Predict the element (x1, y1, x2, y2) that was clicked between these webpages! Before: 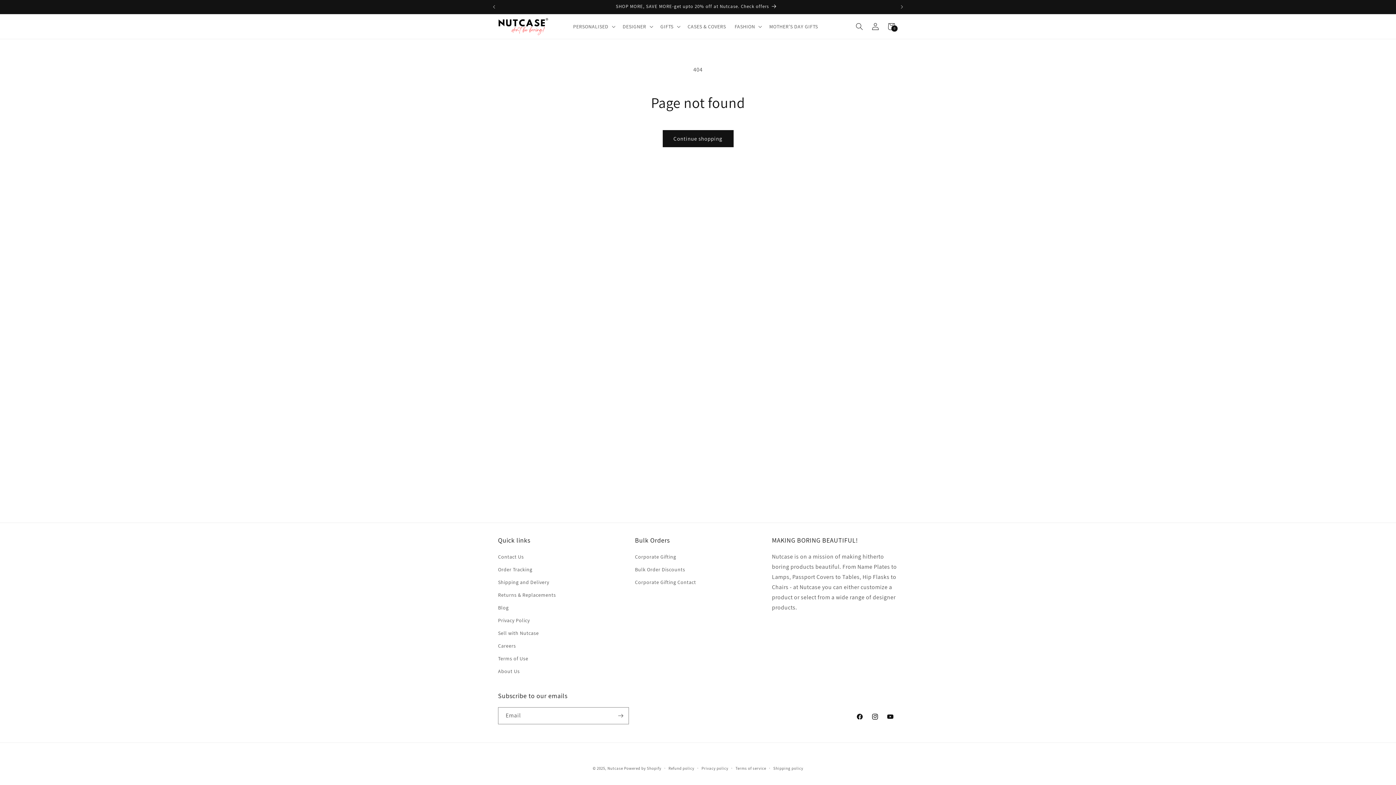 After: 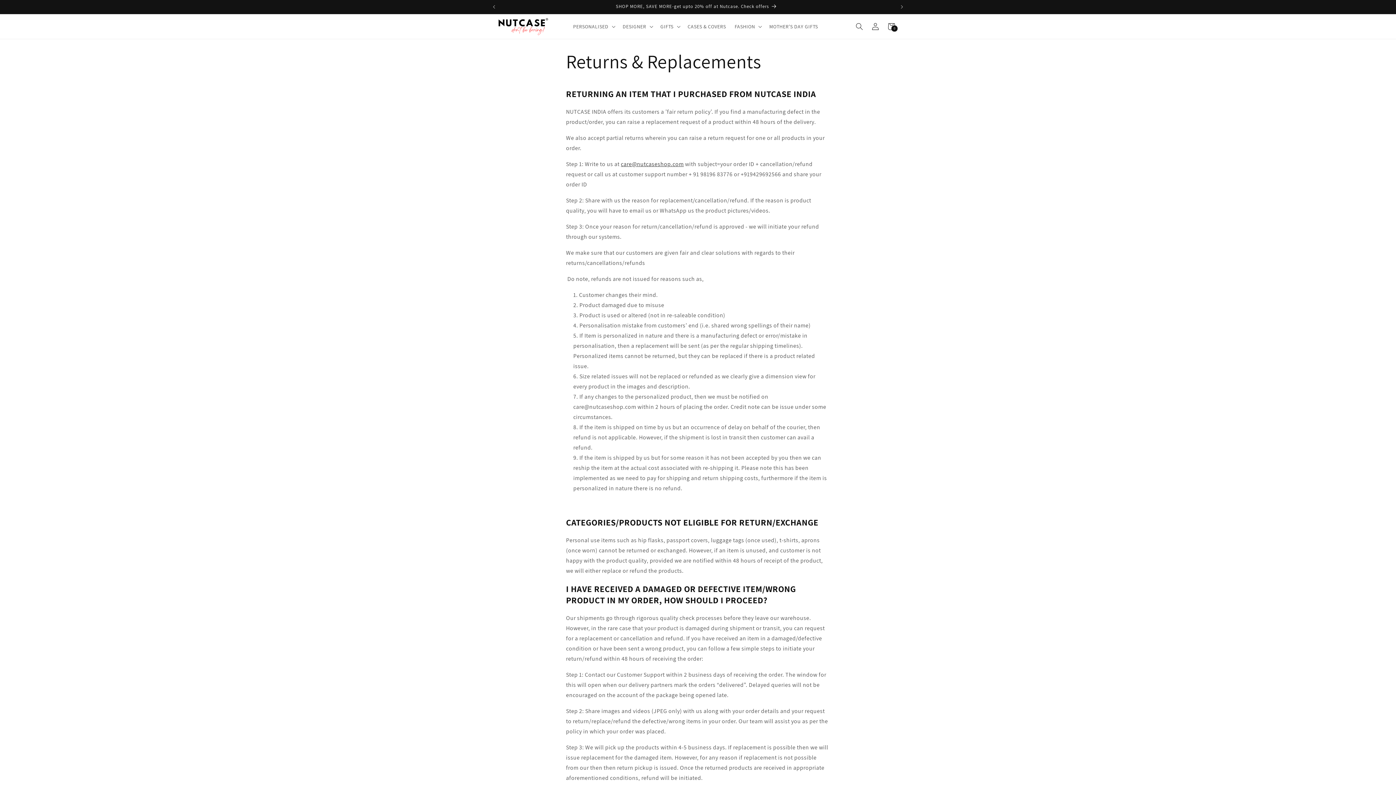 Action: label: Returns & Replacements bbox: (498, 589, 556, 601)